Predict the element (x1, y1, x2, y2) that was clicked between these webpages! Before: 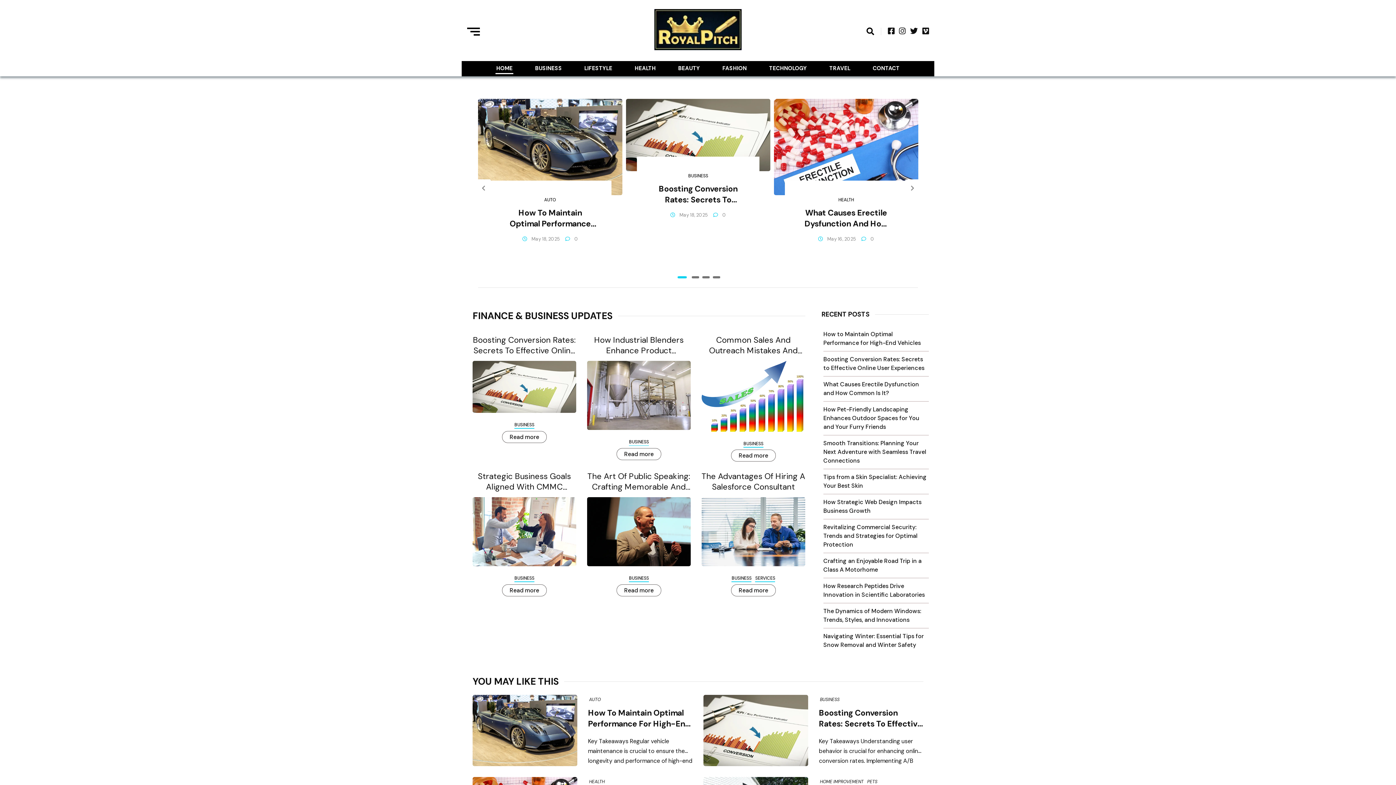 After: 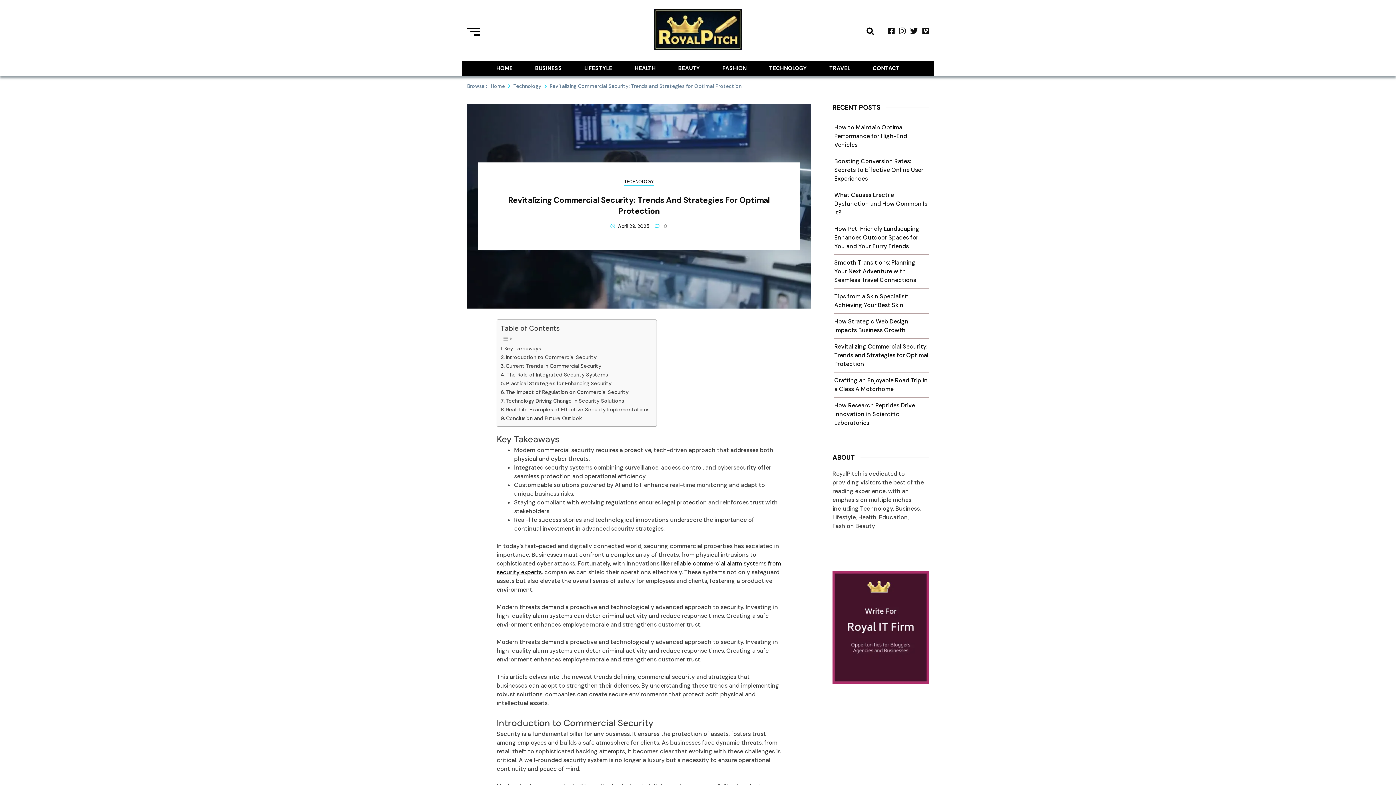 Action: label: Revitalizing Commercial Security: Trends and Strategies for Optimal Protection bbox: (823, 523, 917, 548)